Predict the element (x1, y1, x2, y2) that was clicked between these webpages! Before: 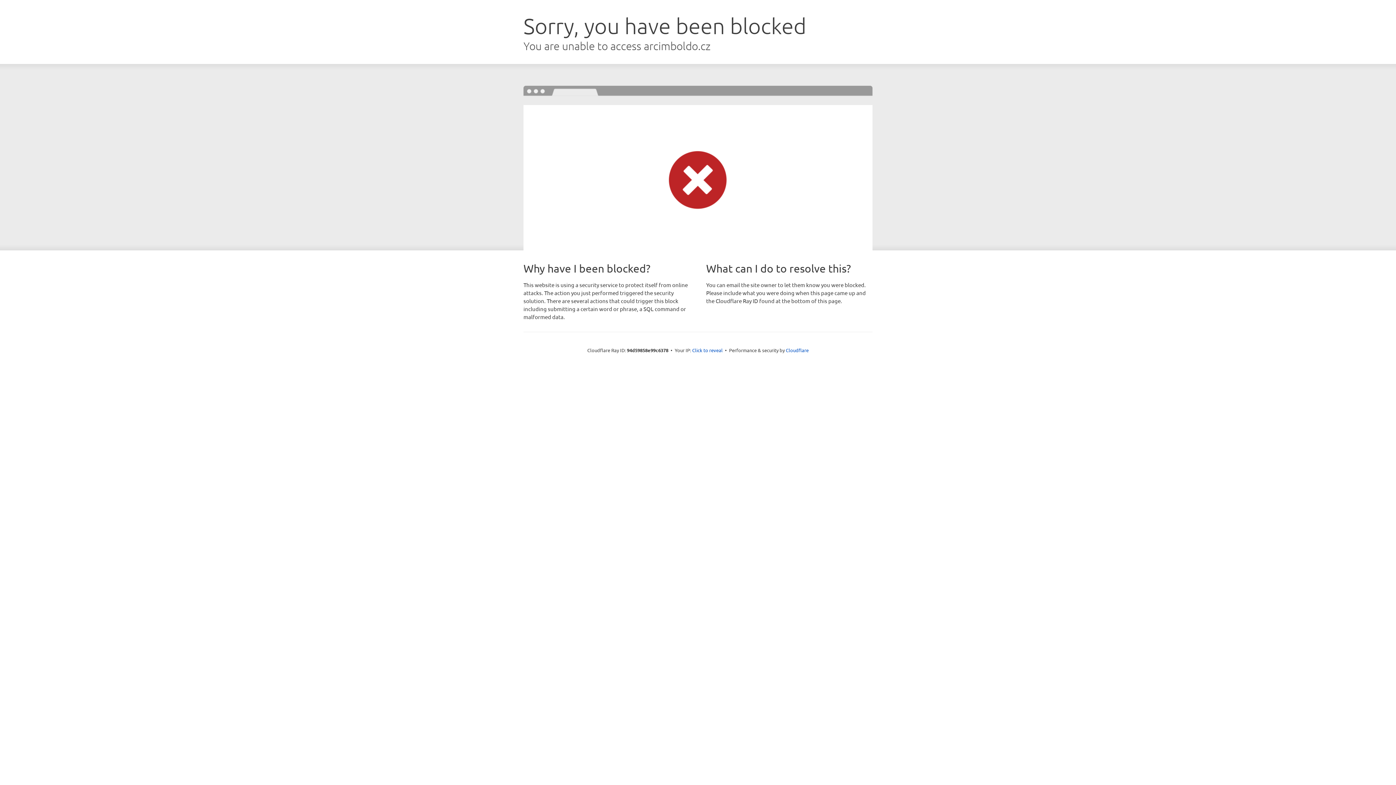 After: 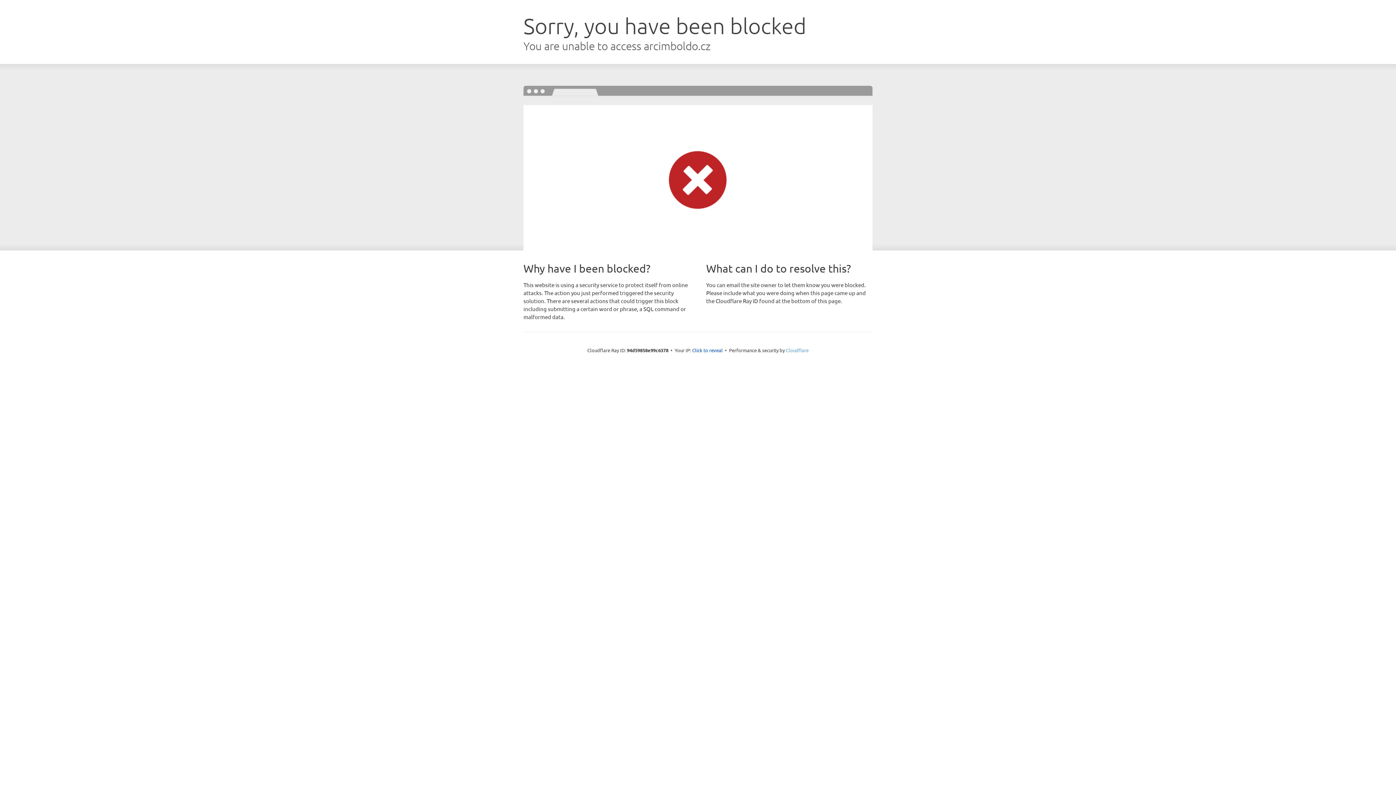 Action: bbox: (786, 347, 808, 353) label: Cloudflare